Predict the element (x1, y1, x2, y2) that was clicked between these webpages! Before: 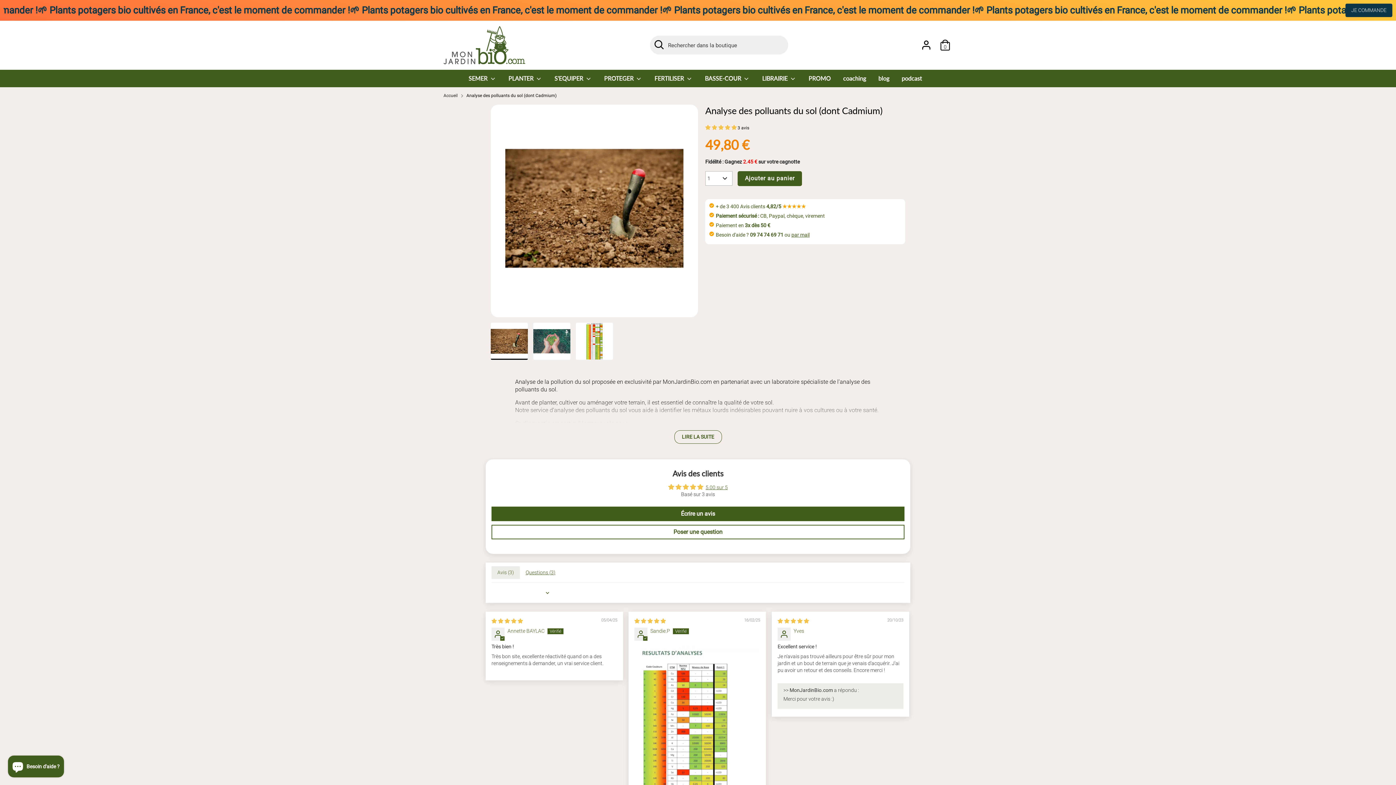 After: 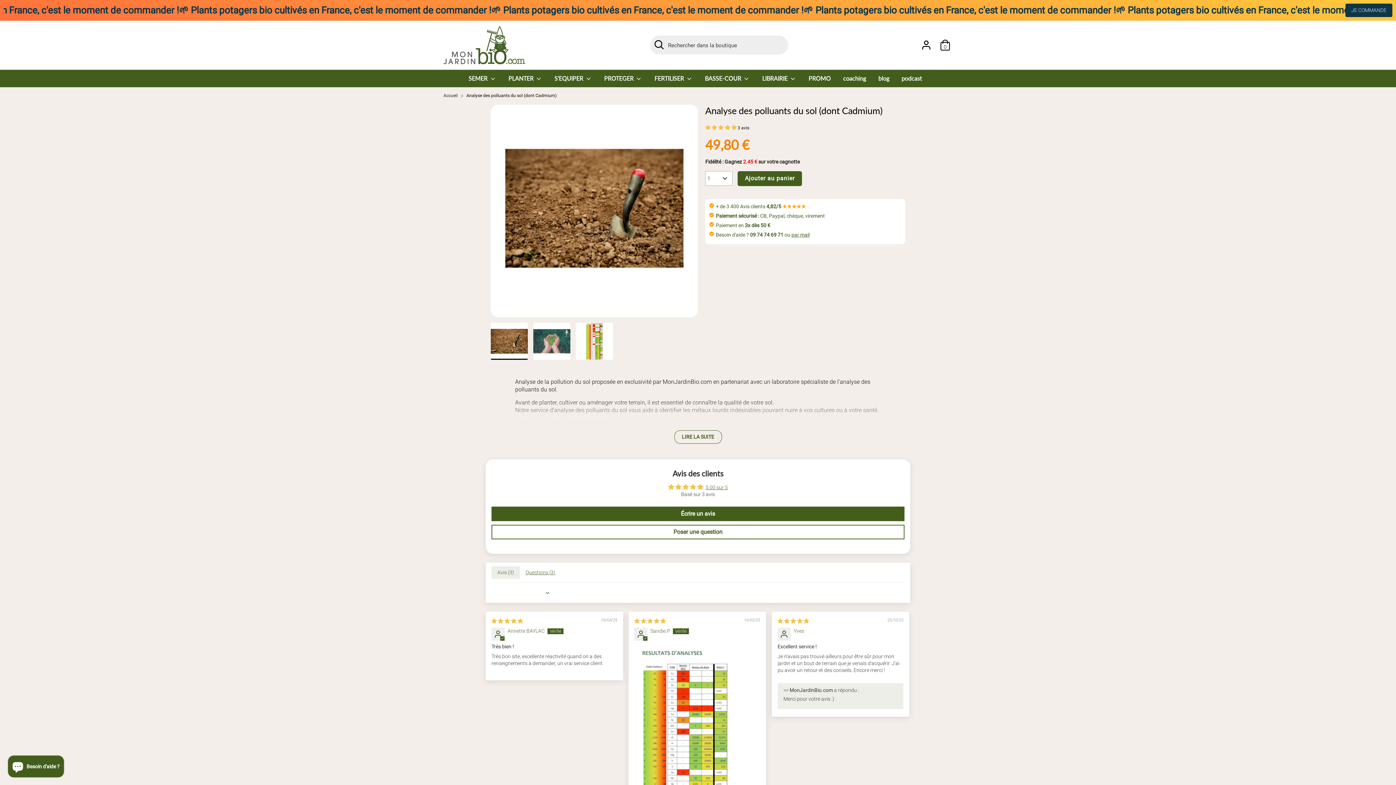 Action: bbox: (490, 322, 528, 359)